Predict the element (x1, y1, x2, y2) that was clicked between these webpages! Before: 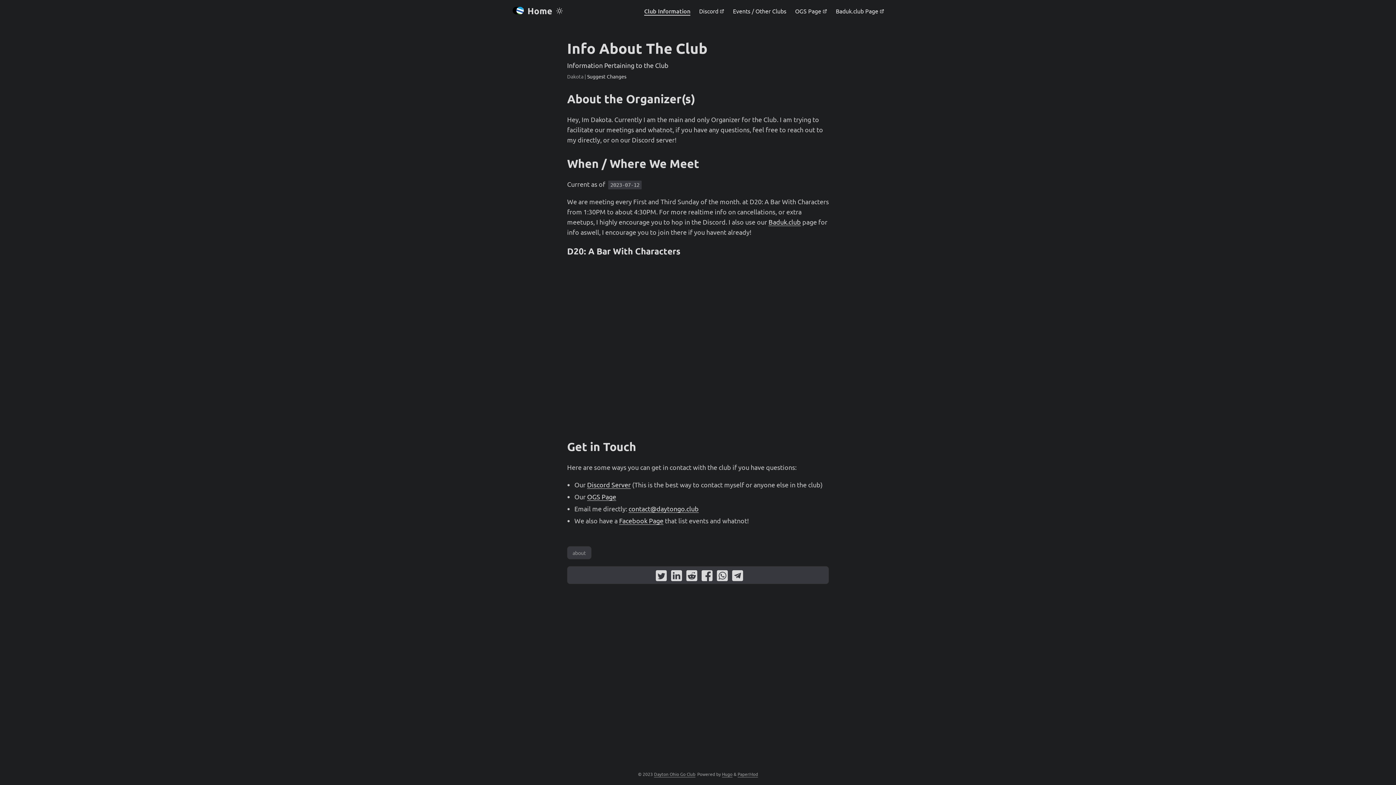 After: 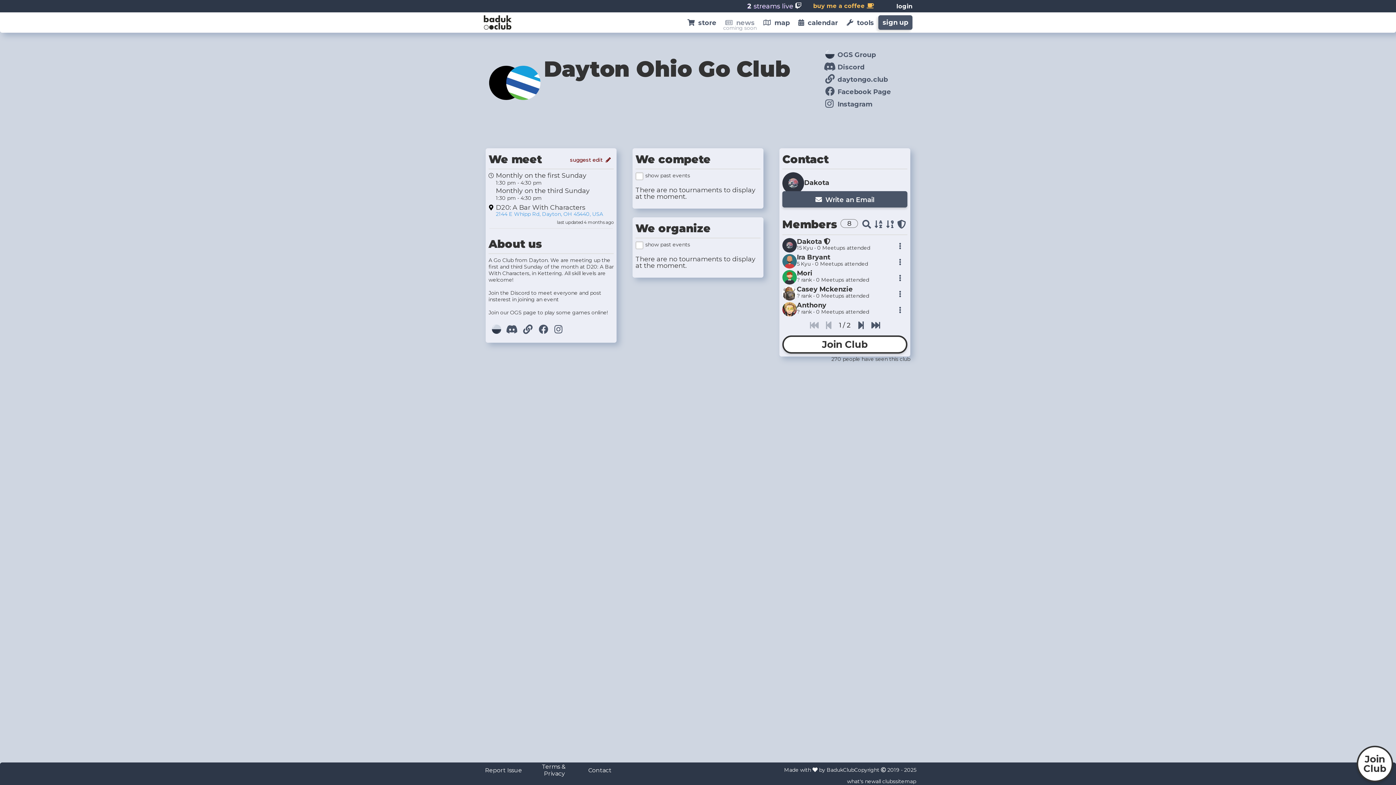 Action: bbox: (836, 0, 884, 21) label: Baduk.club Page 